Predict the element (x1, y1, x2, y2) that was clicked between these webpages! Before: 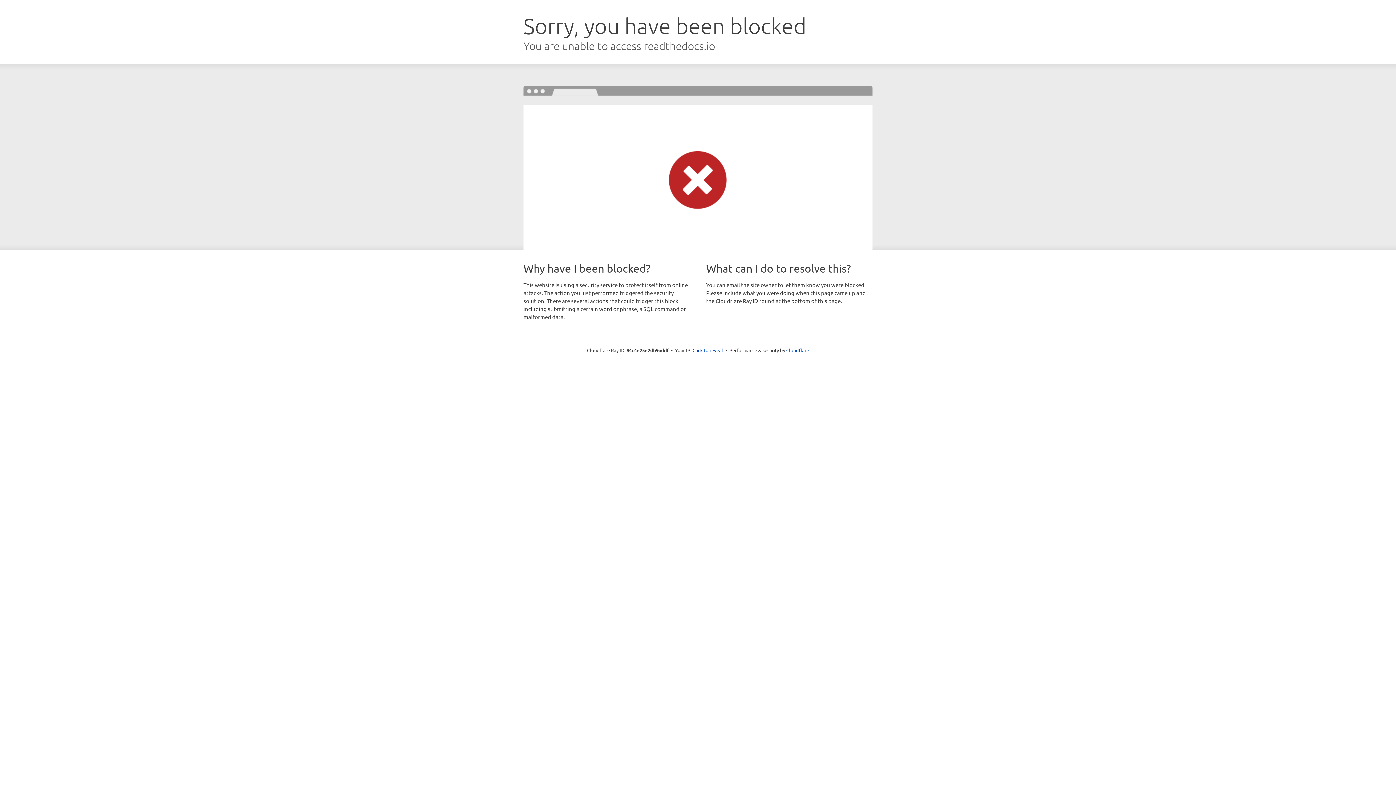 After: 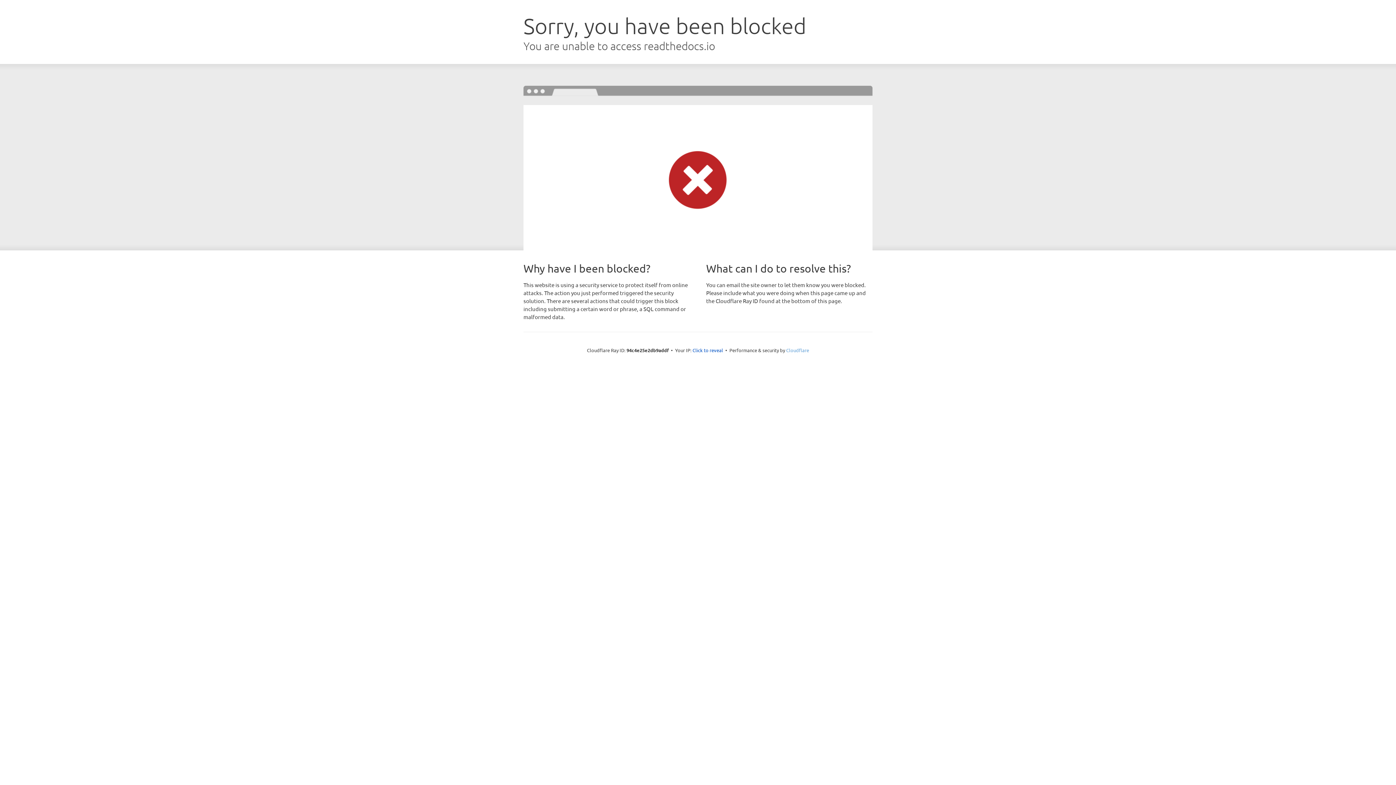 Action: bbox: (786, 347, 809, 353) label: Cloudflare